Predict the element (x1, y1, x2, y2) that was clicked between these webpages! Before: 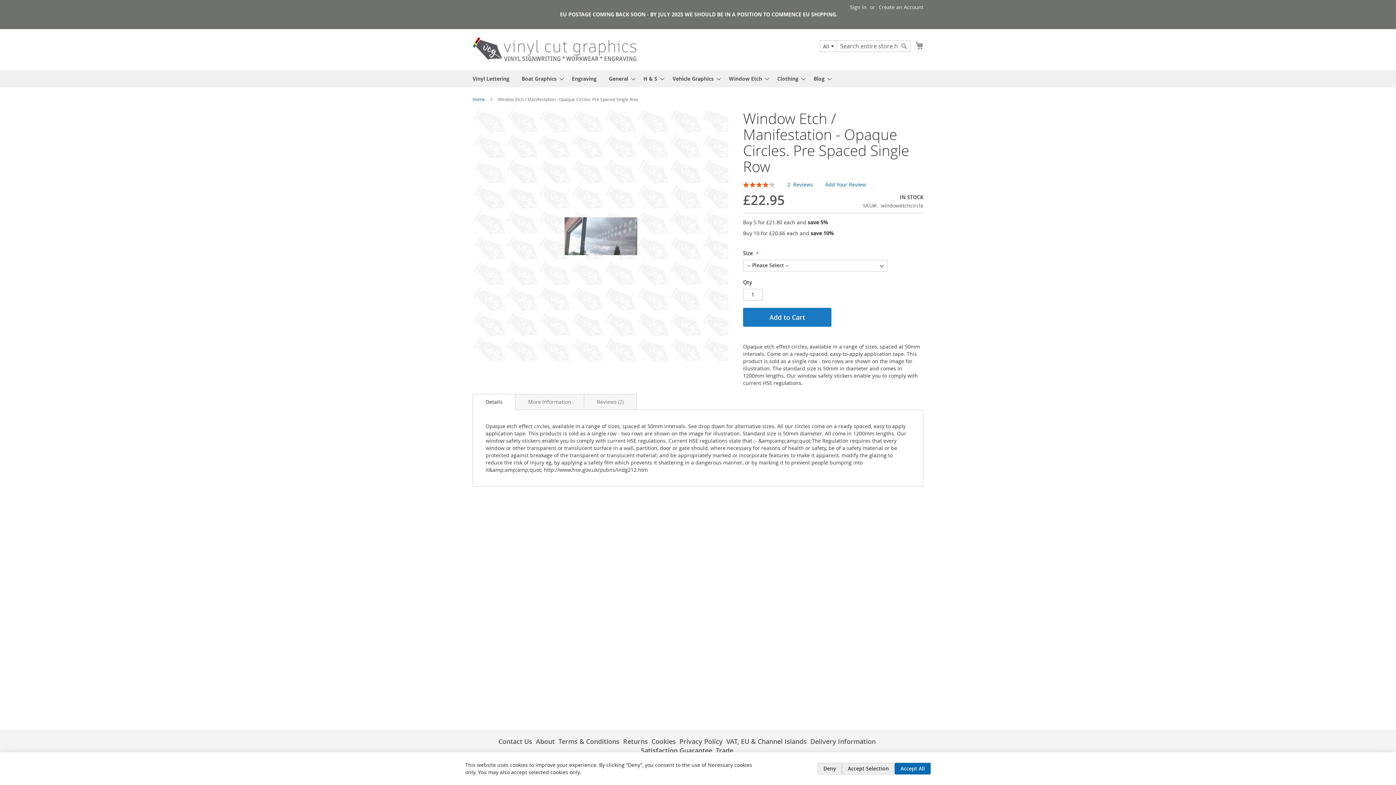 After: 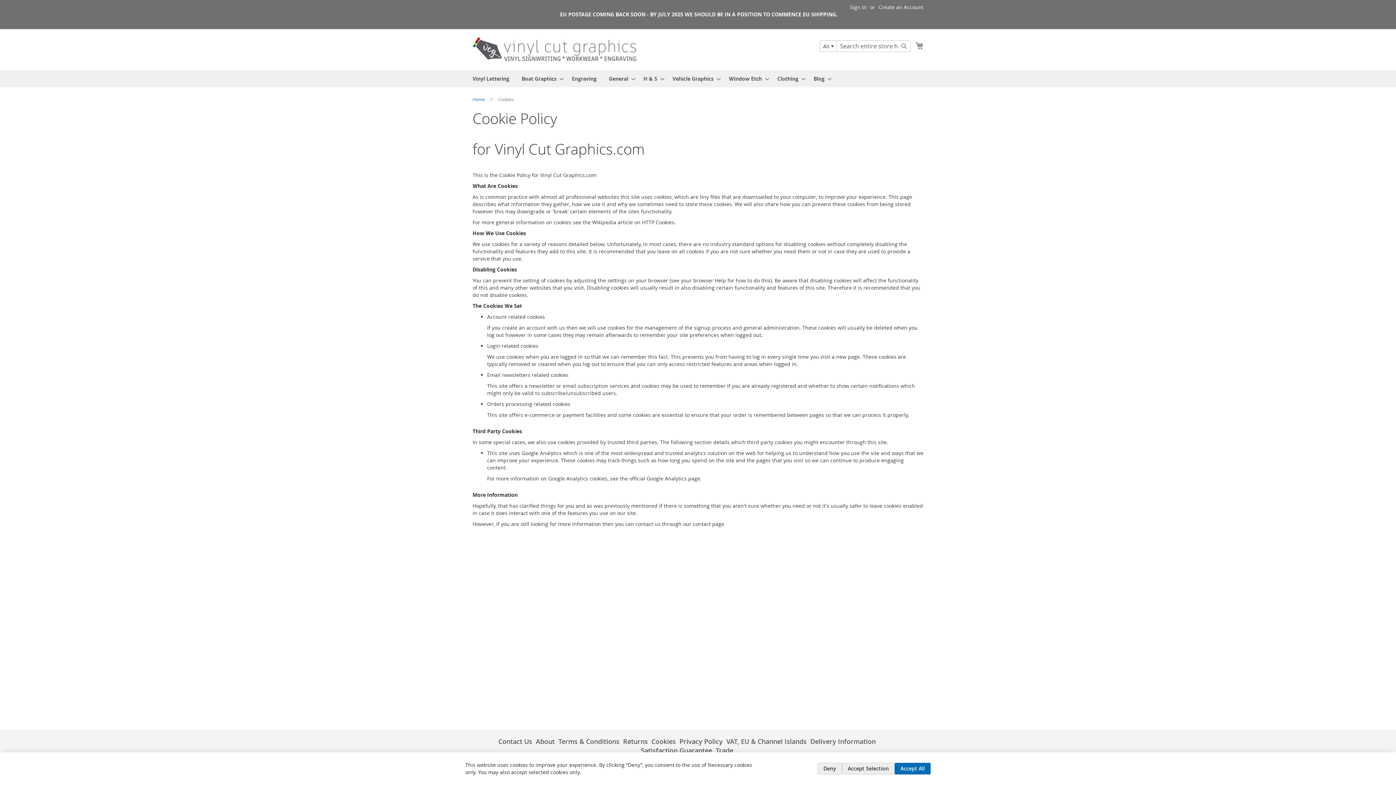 Action: bbox: (651, 733, 676, 749) label: Cookies